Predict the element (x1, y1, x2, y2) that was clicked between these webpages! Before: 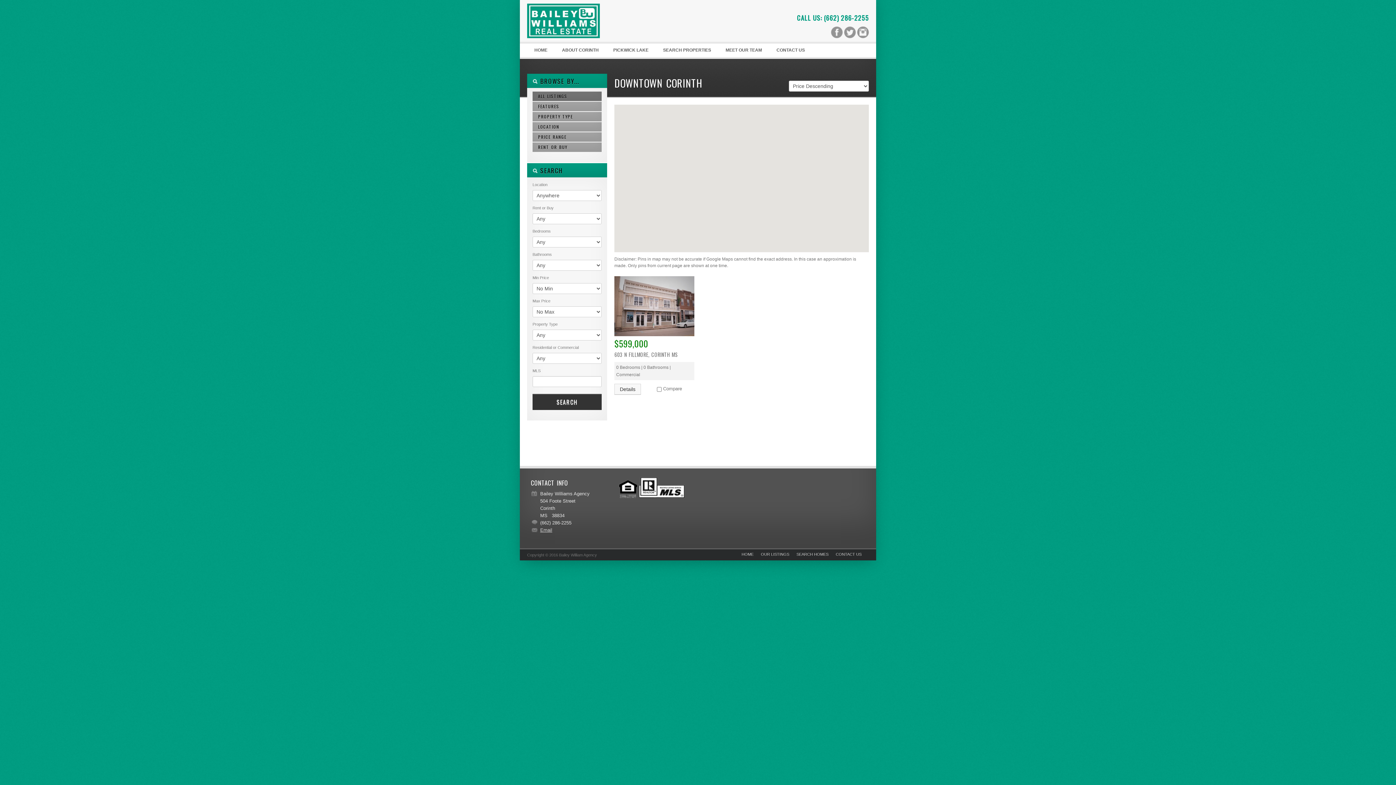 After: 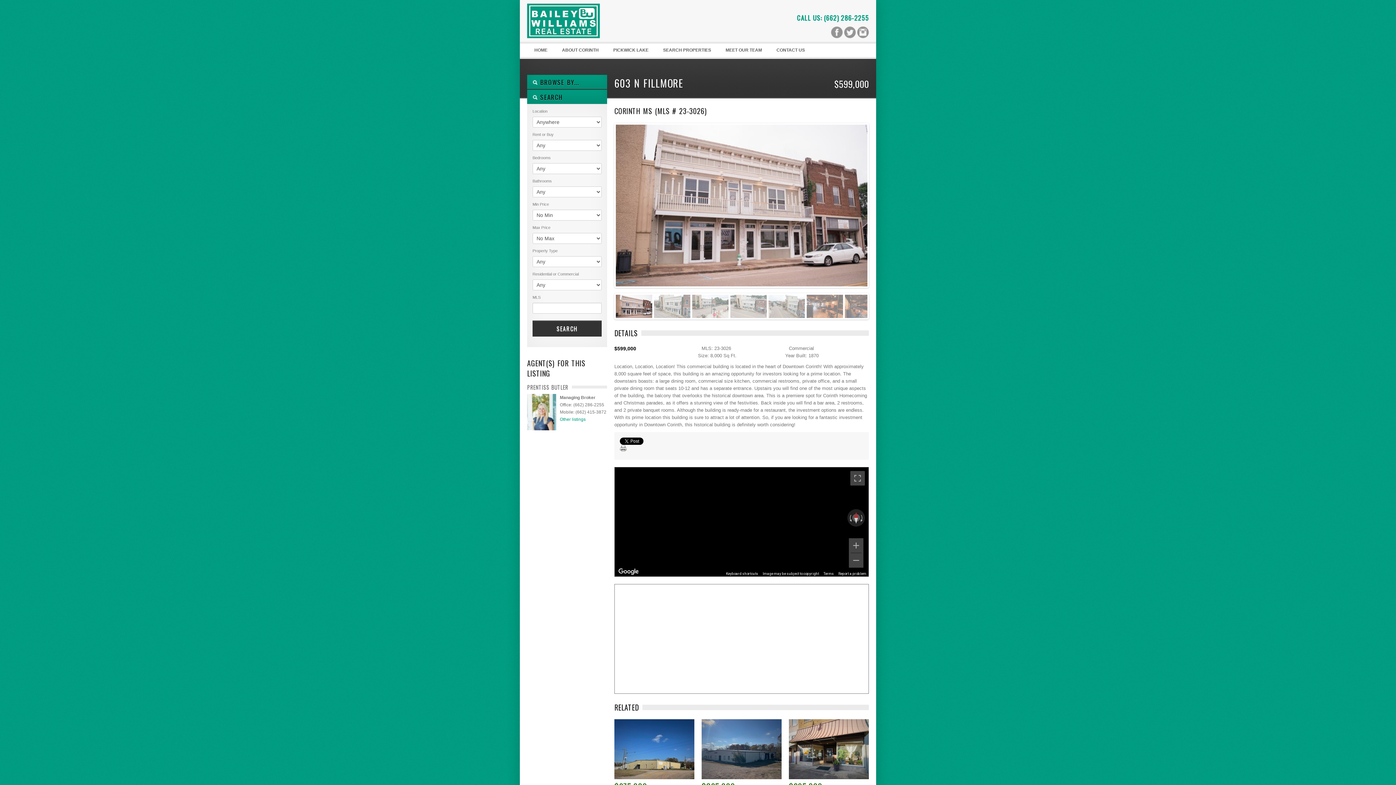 Action: bbox: (614, 384, 641, 394) label: Details